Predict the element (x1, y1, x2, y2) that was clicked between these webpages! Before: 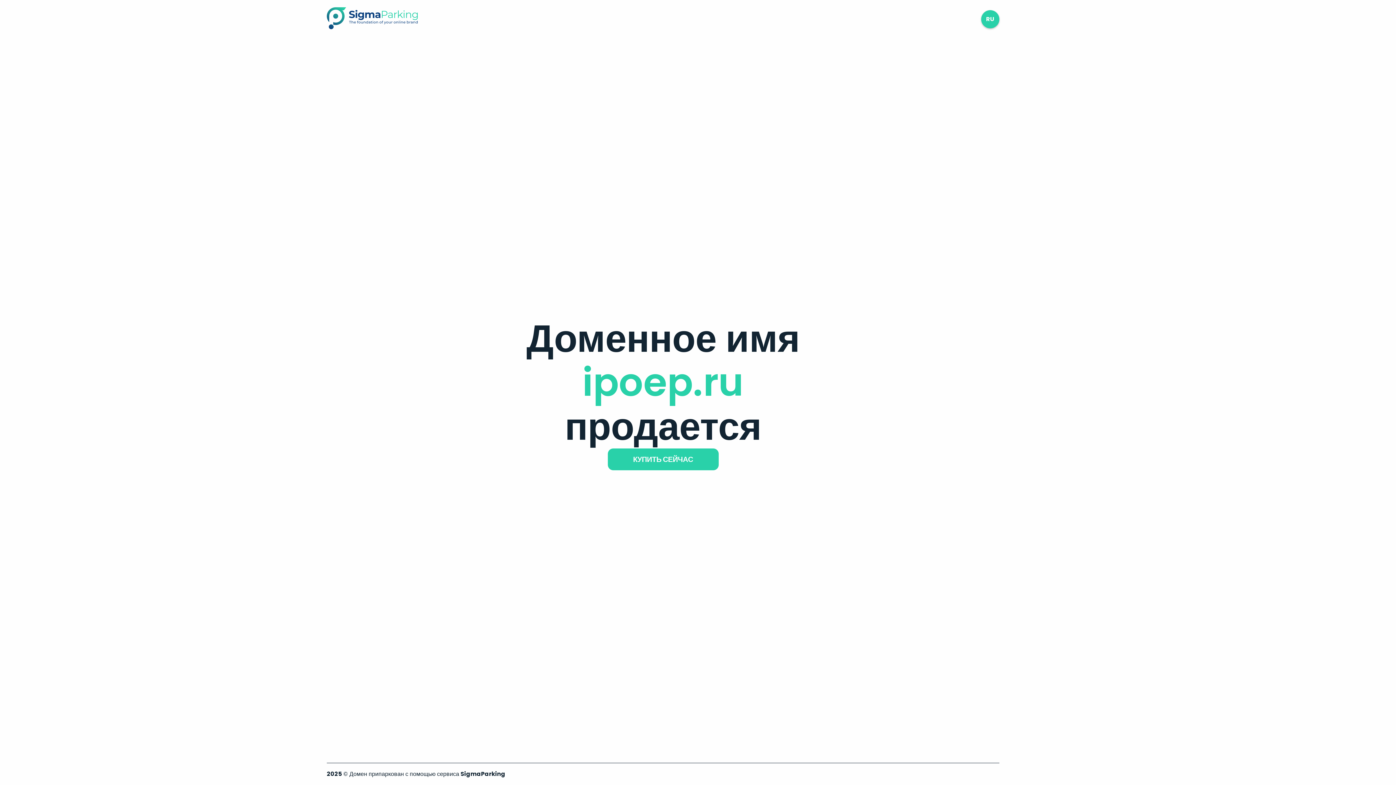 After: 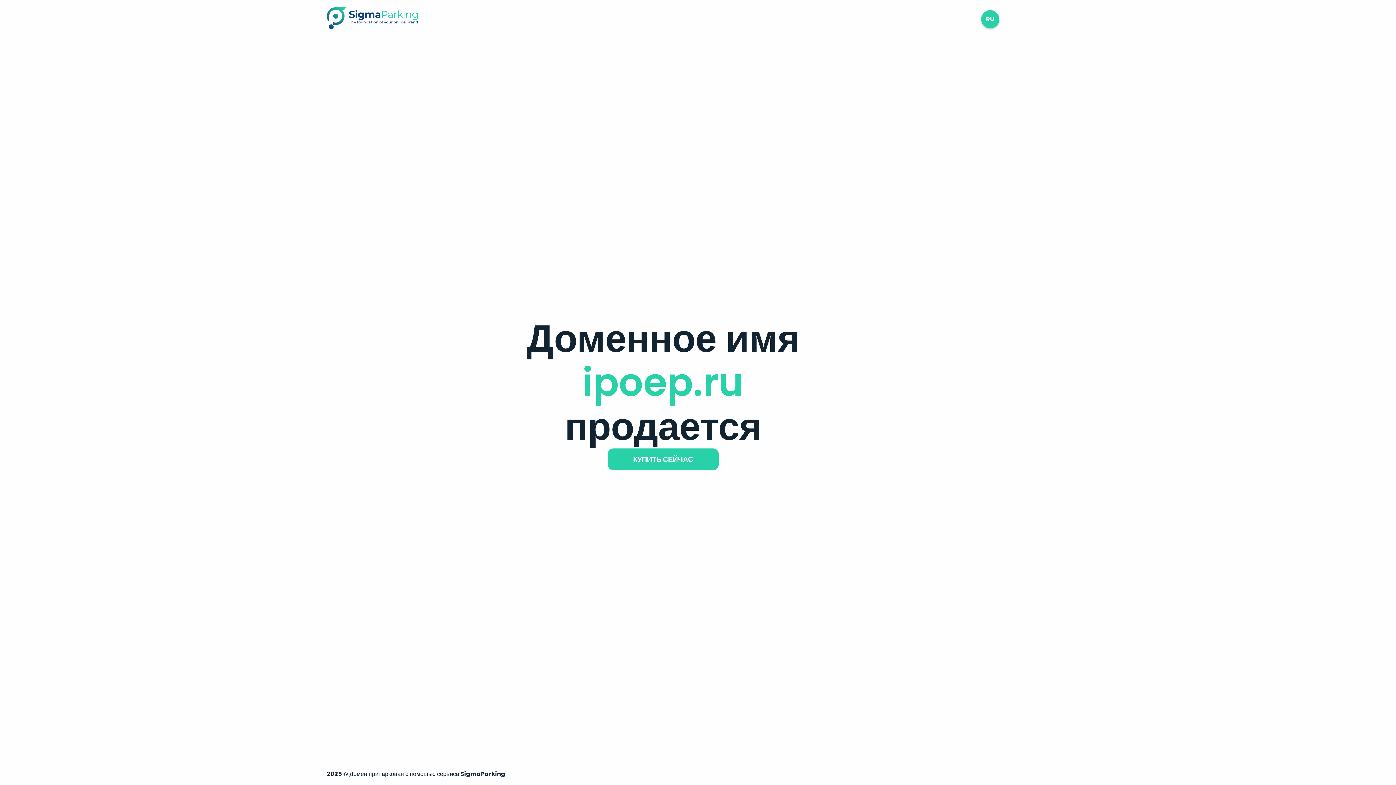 Action: bbox: (326, 23, 417, 31)